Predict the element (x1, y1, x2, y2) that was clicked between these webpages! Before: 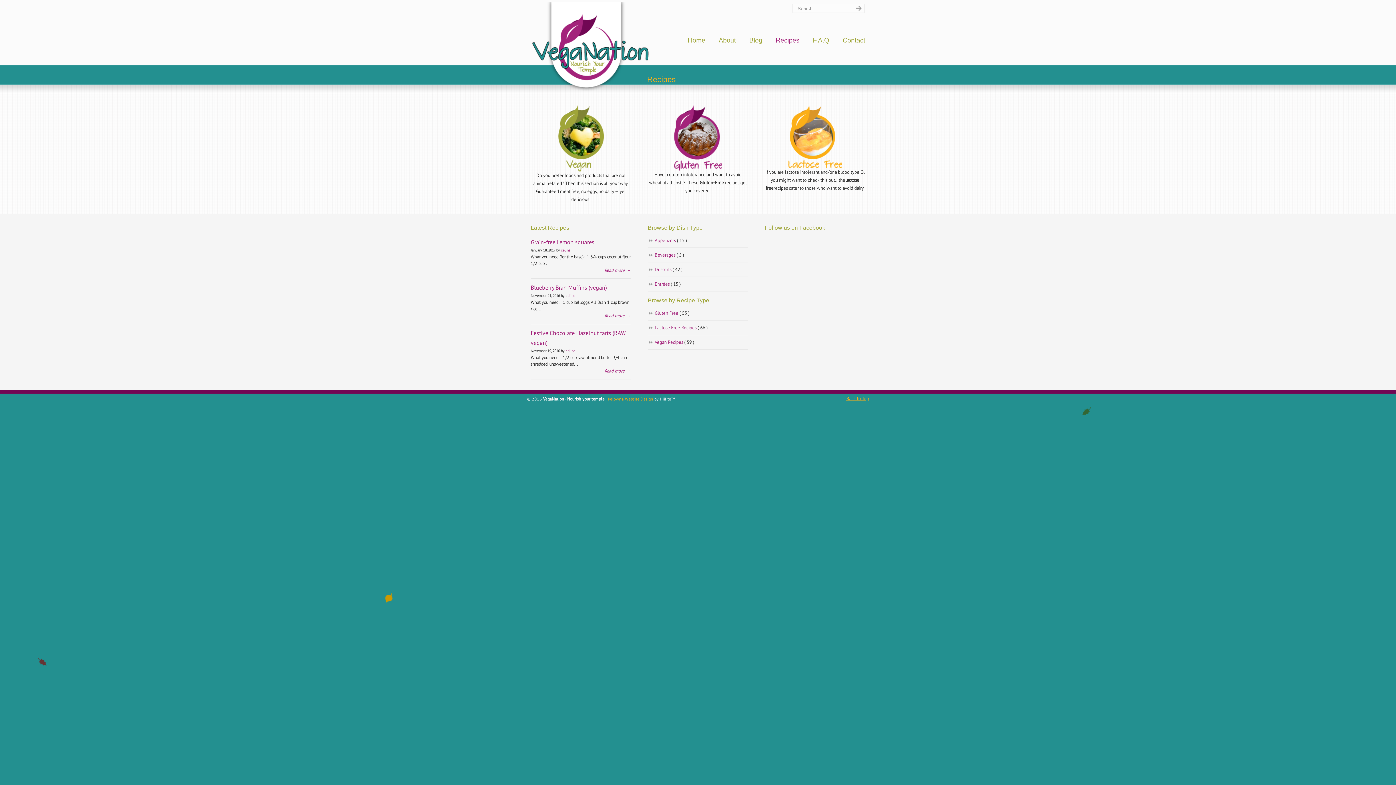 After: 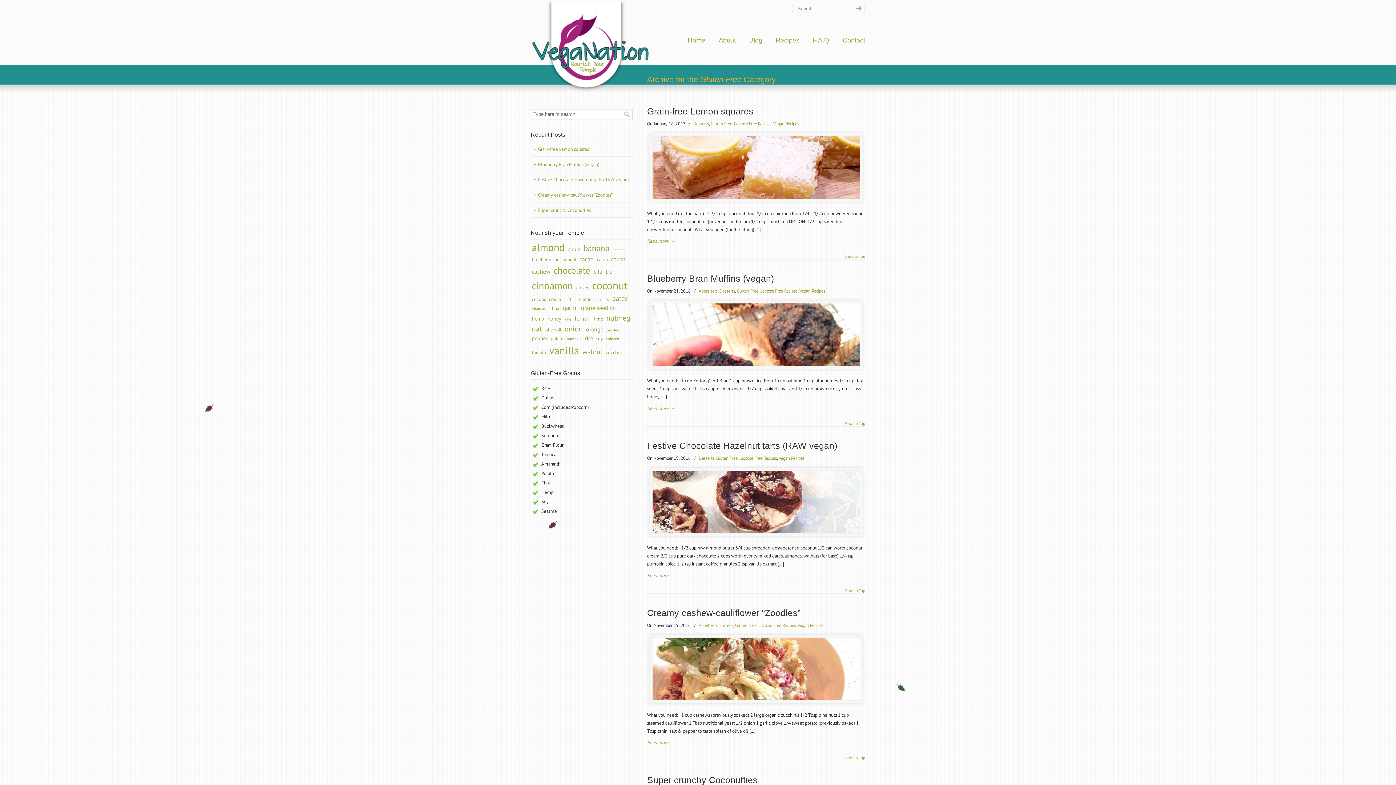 Action: bbox: (674, 166, 722, 172)